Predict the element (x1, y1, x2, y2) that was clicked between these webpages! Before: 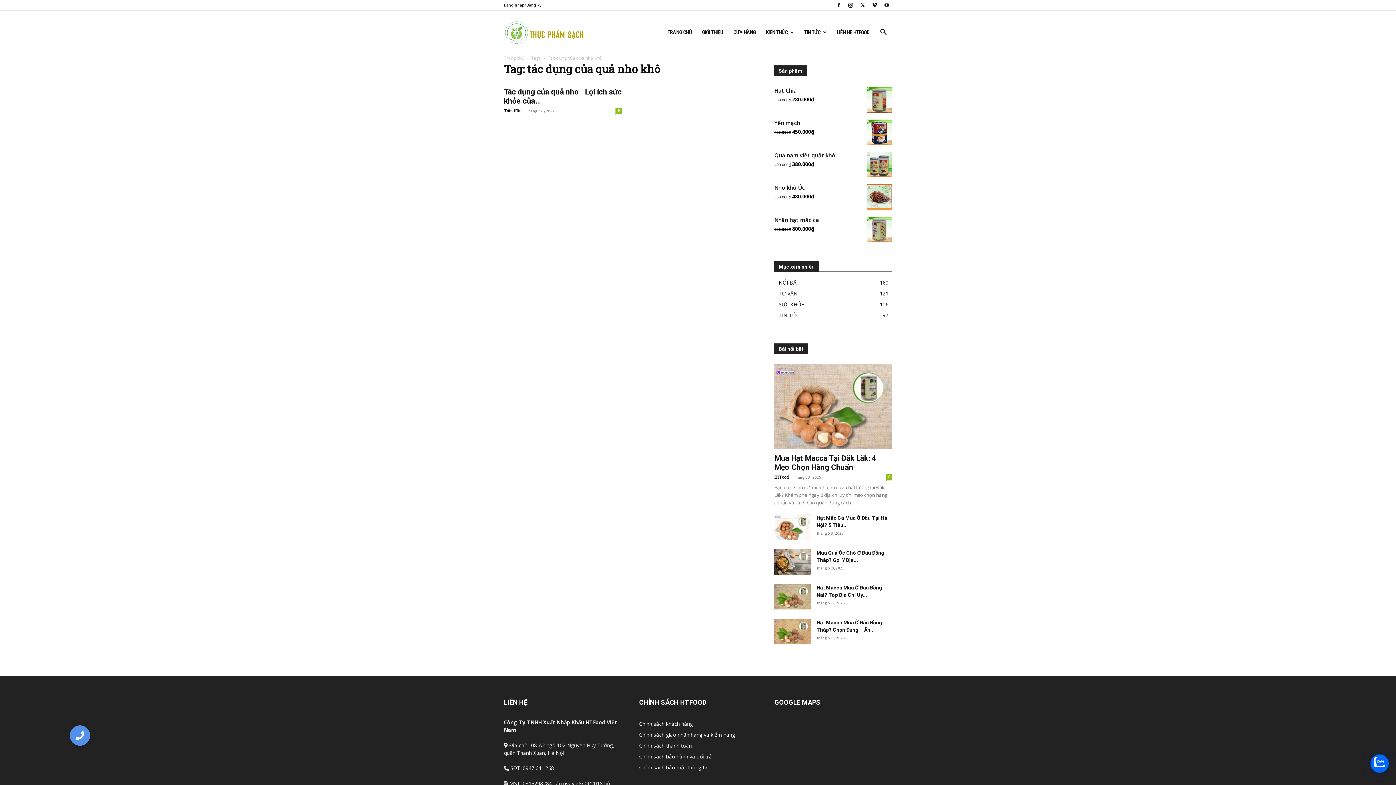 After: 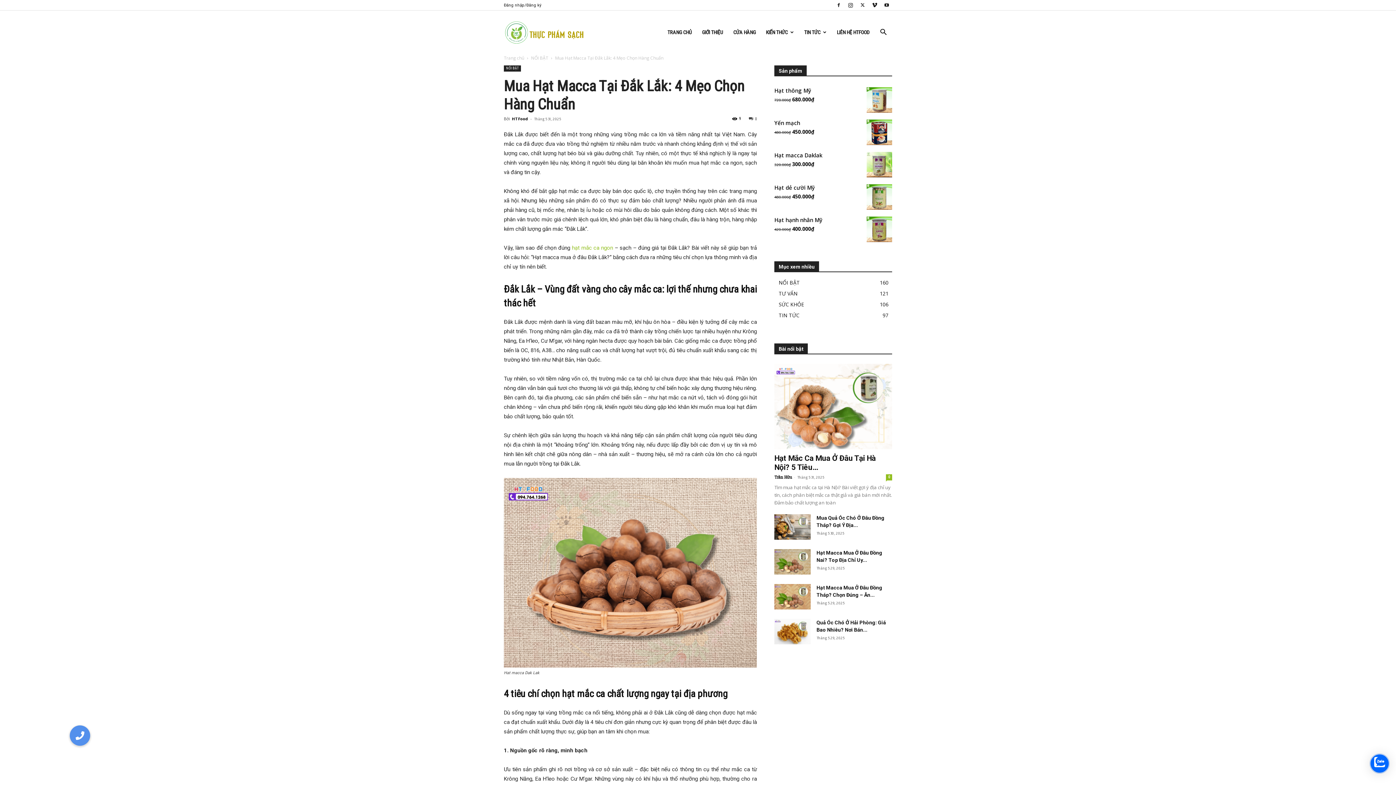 Action: bbox: (774, 364, 892, 449)